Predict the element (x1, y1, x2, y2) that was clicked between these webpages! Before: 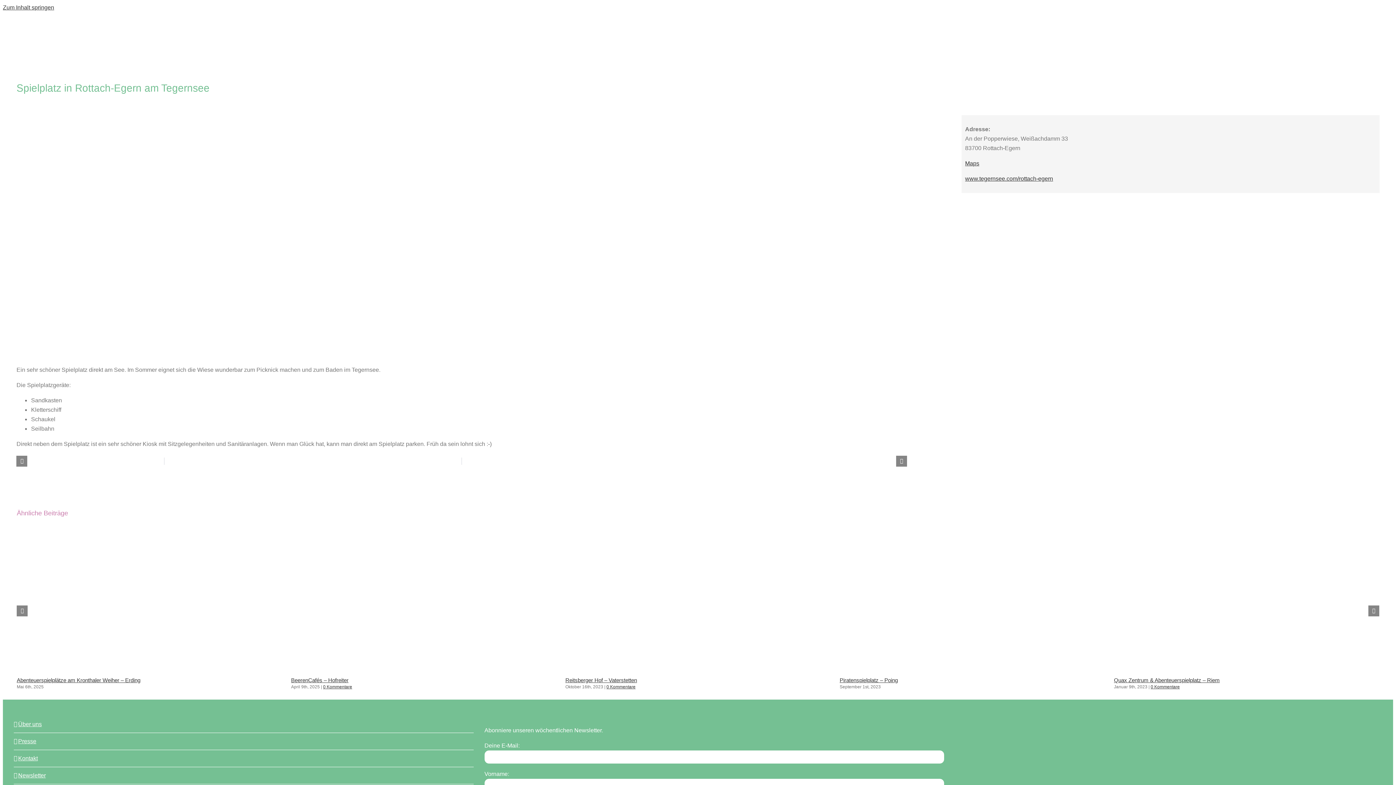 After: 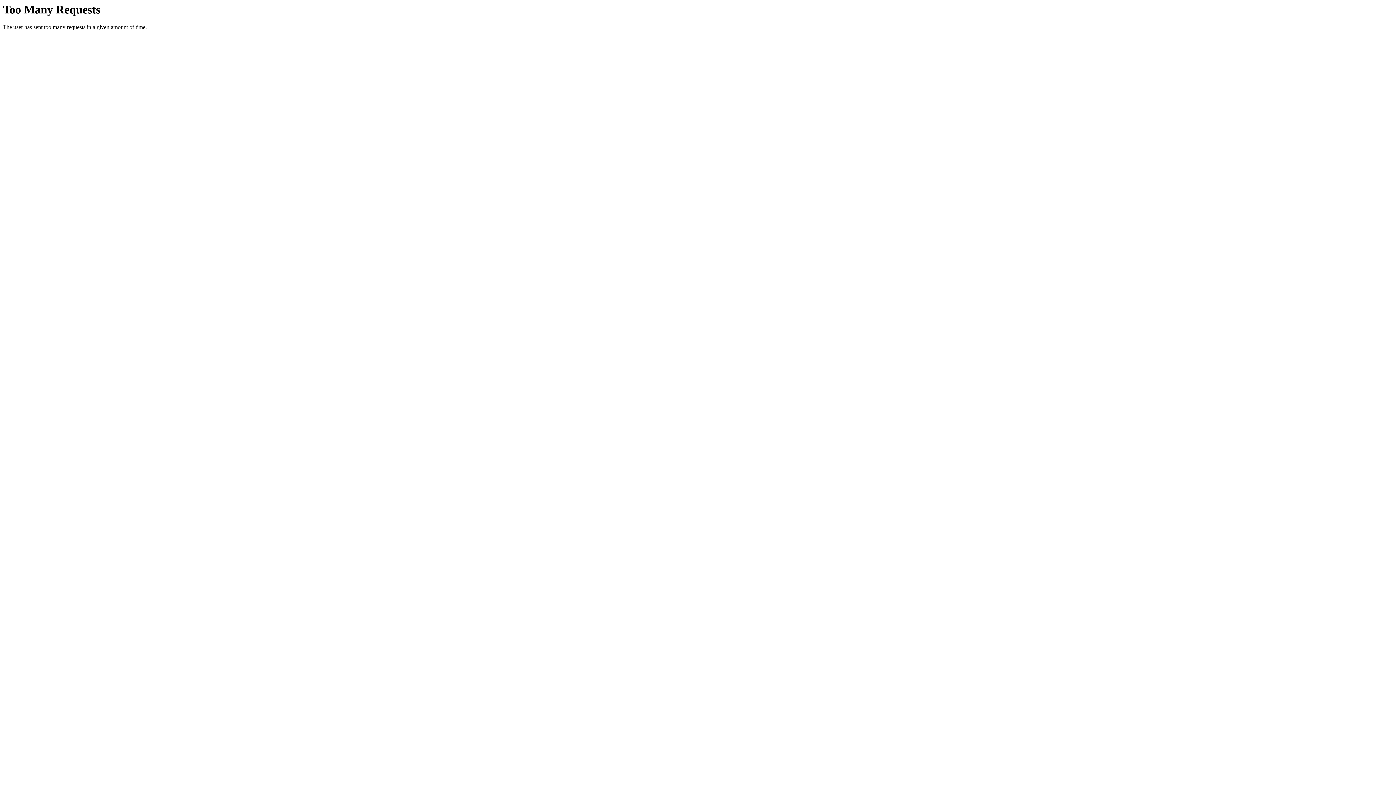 Action: bbox: (606, 684, 635, 689) label: 0 Kommentare